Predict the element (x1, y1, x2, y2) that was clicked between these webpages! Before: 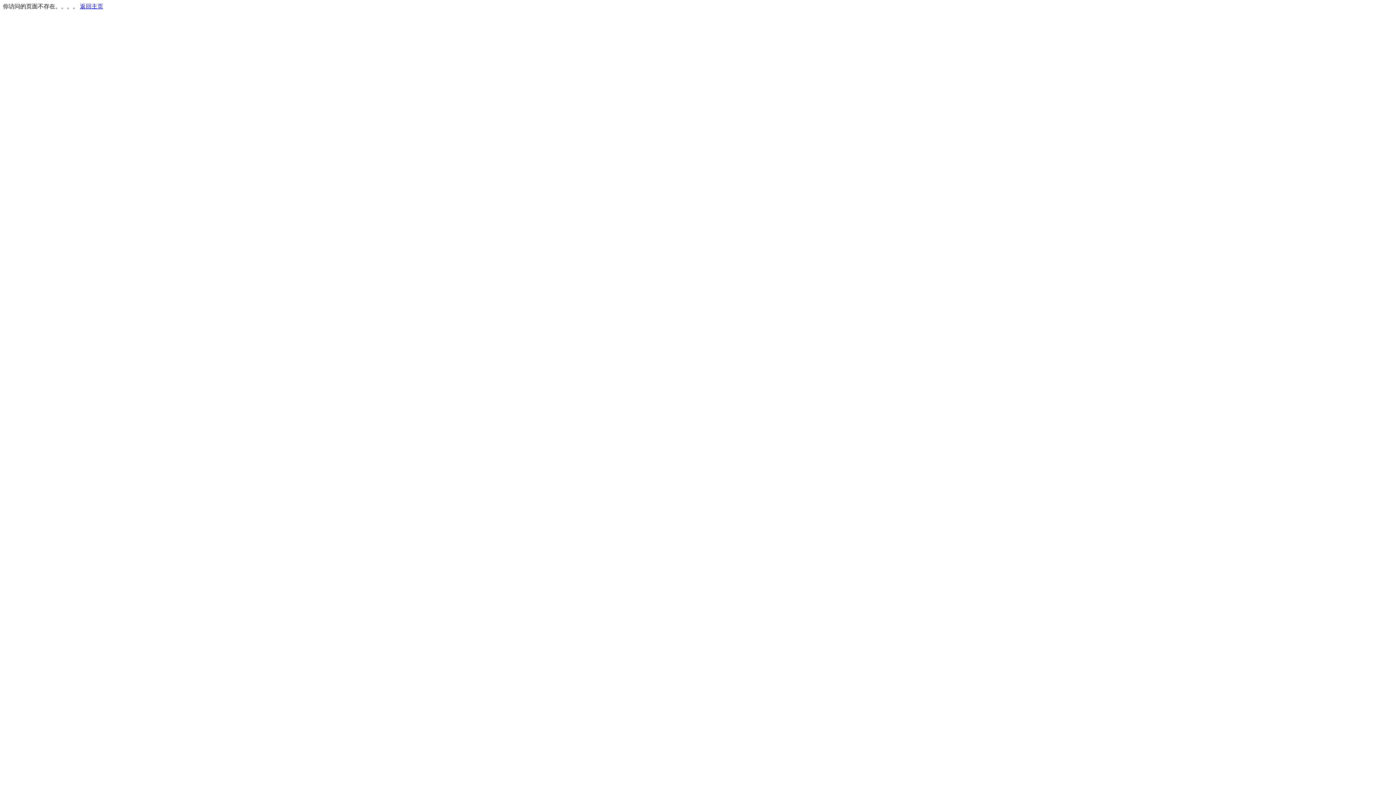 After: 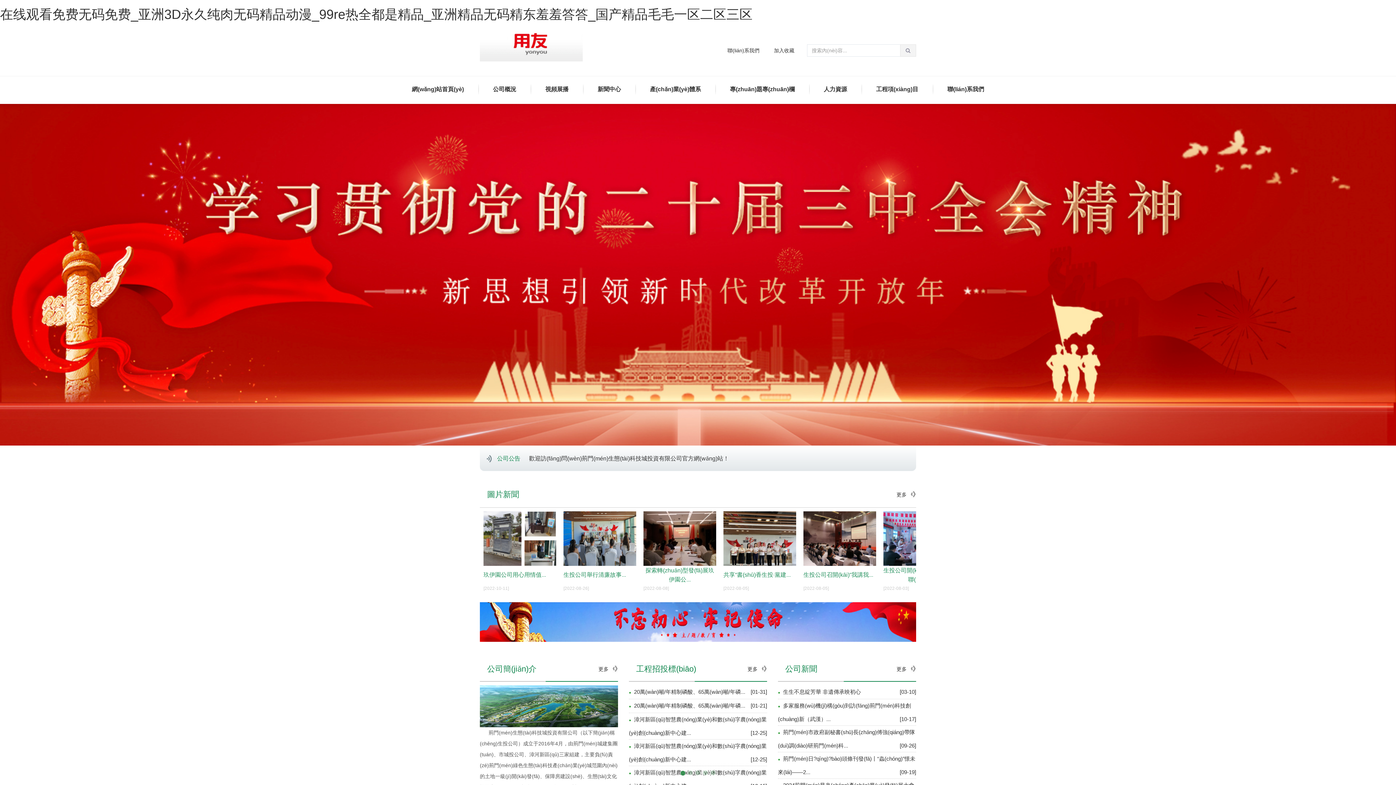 Action: label: 返回主页 bbox: (80, 3, 103, 9)